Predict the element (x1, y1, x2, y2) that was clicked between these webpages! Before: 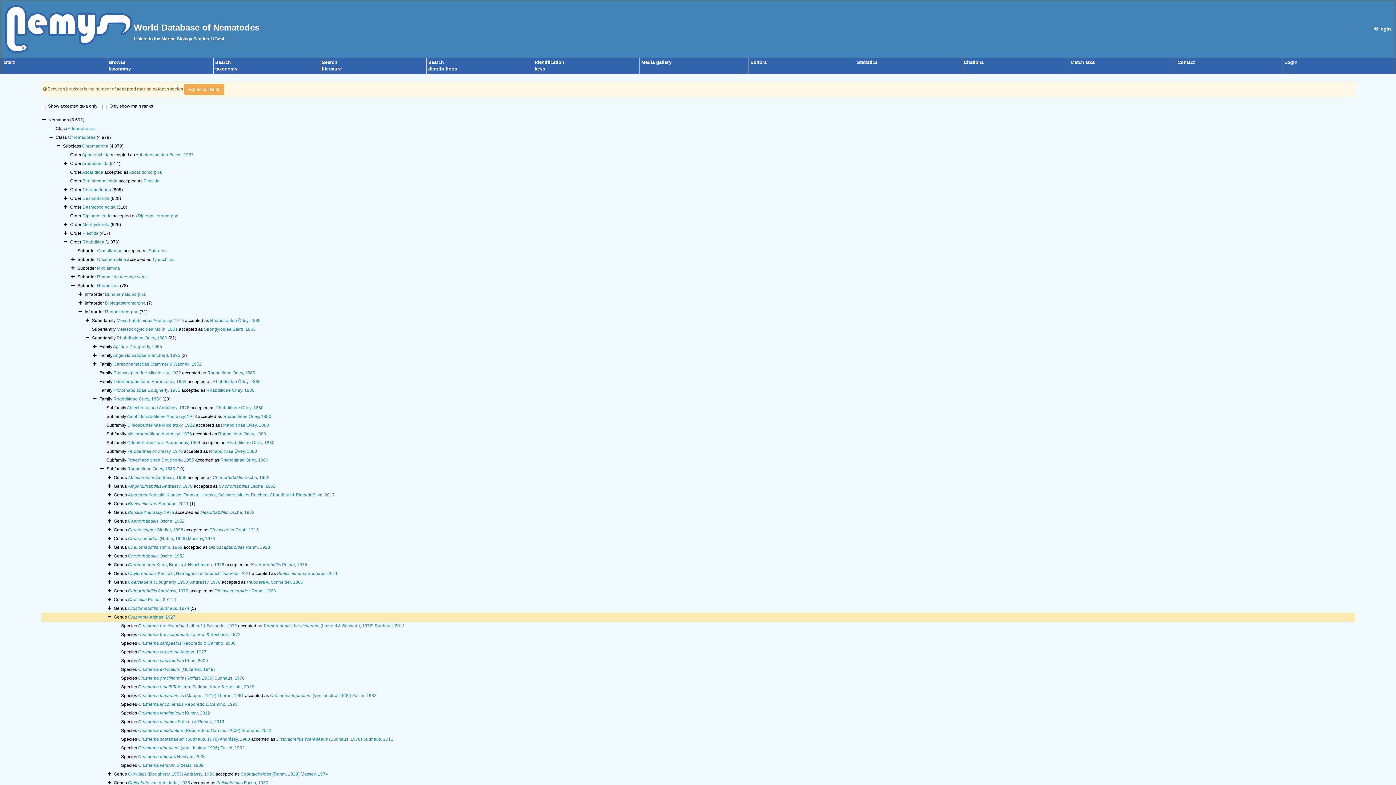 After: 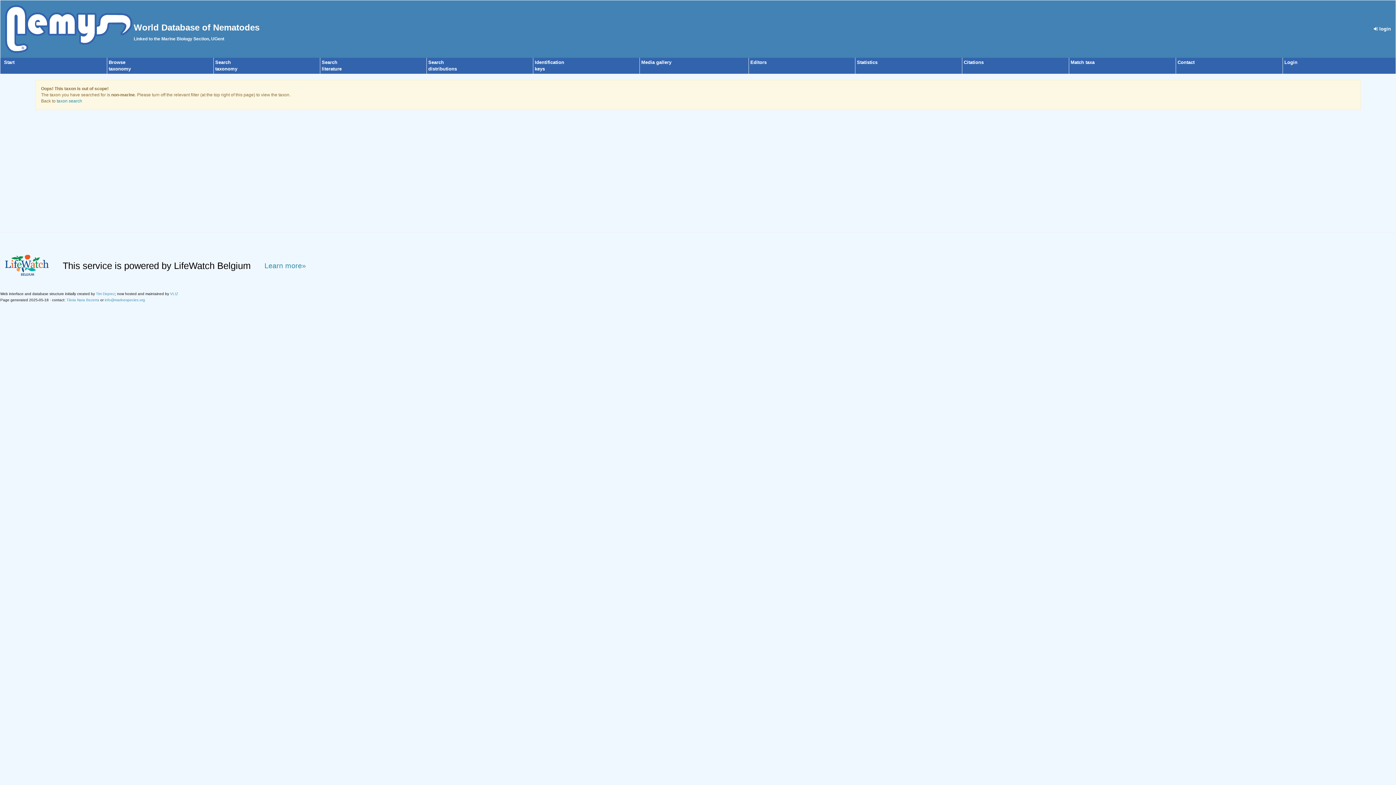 Action: label: Poikilolaimus Fuchs, 1930 bbox: (216, 780, 268, 785)